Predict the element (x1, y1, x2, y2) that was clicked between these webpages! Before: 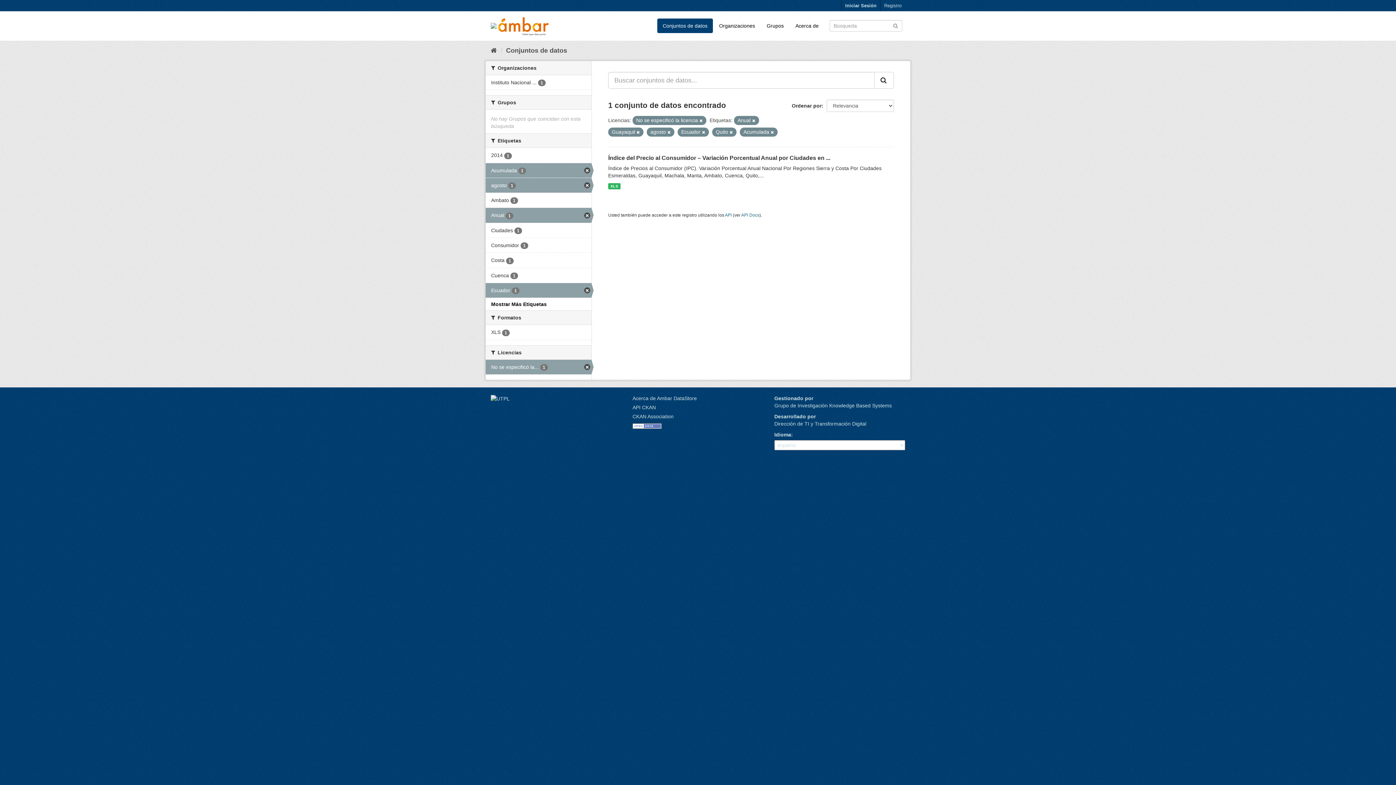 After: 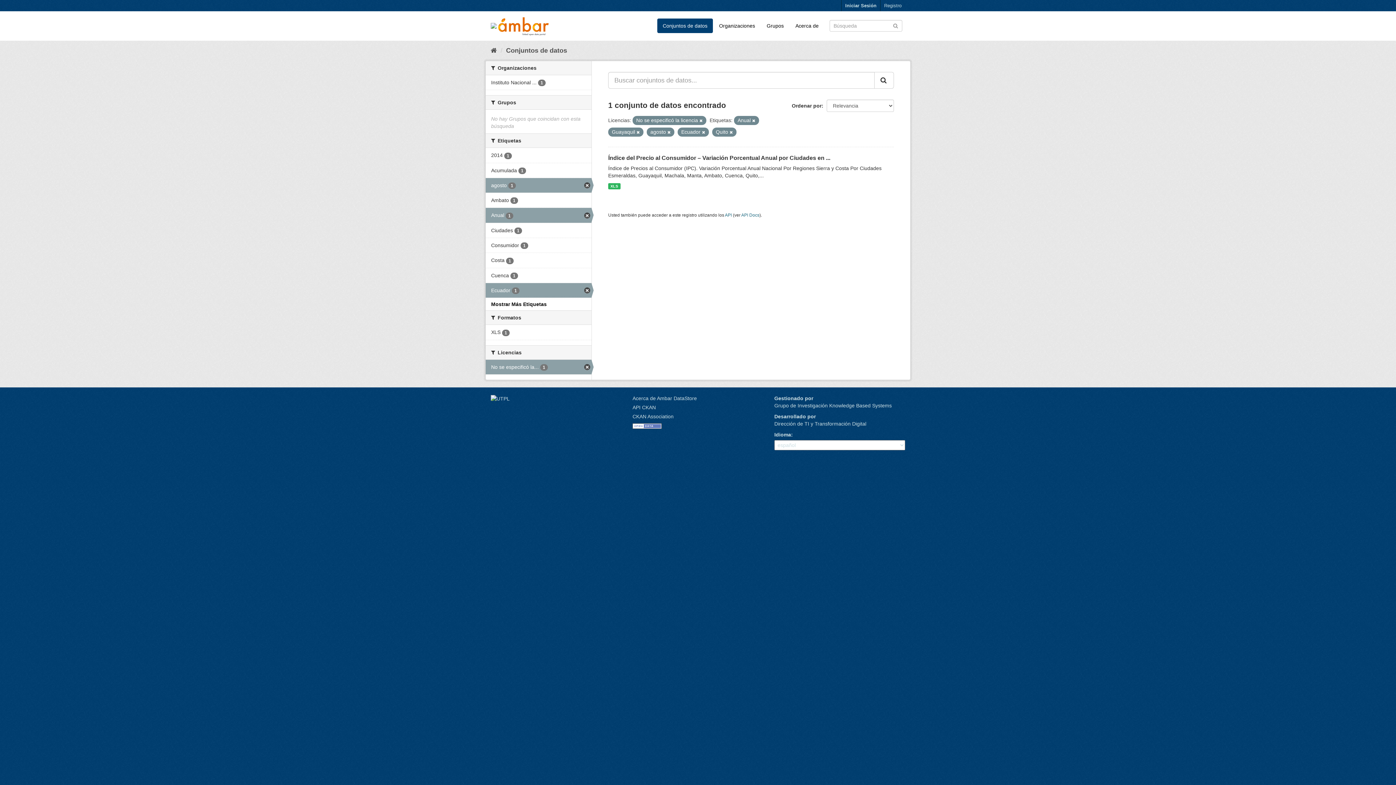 Action: bbox: (770, 130, 774, 134)